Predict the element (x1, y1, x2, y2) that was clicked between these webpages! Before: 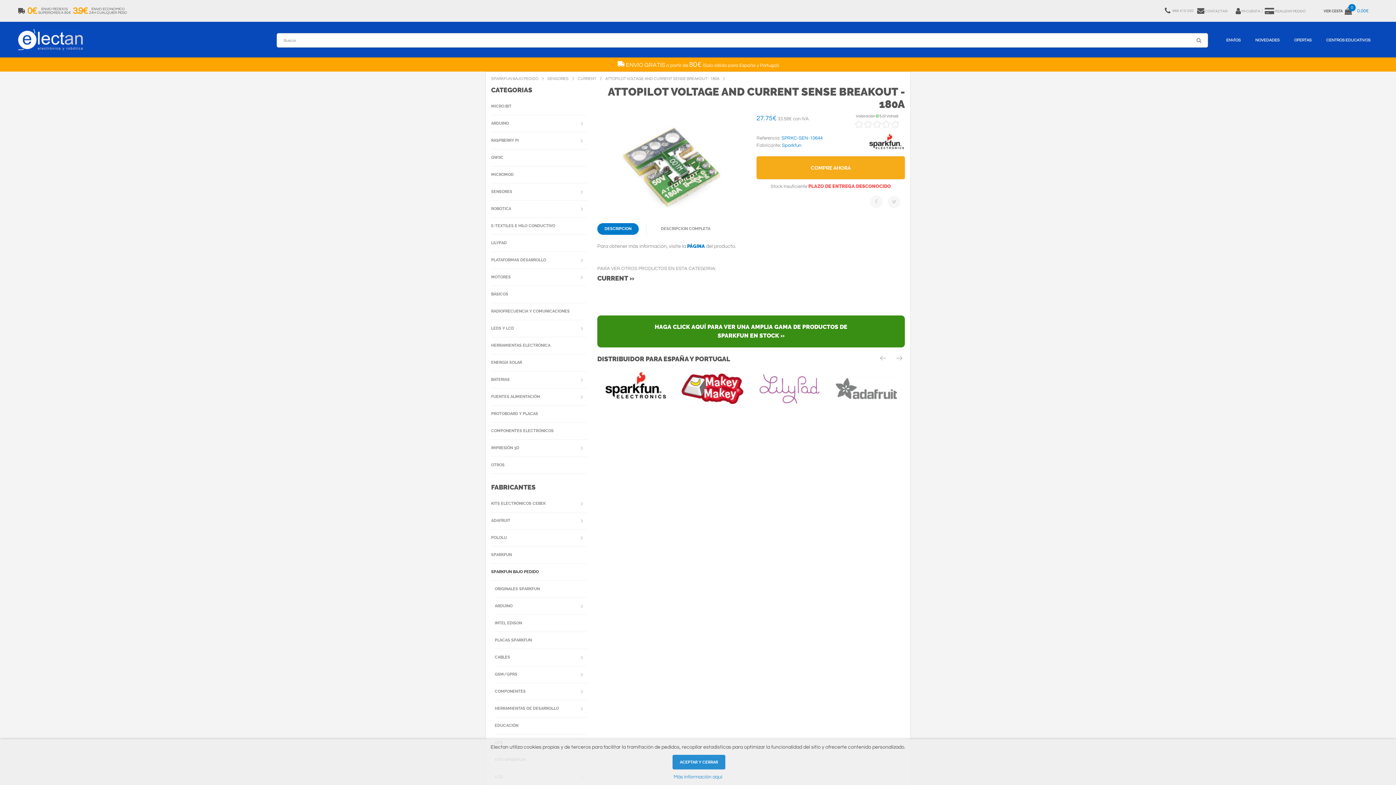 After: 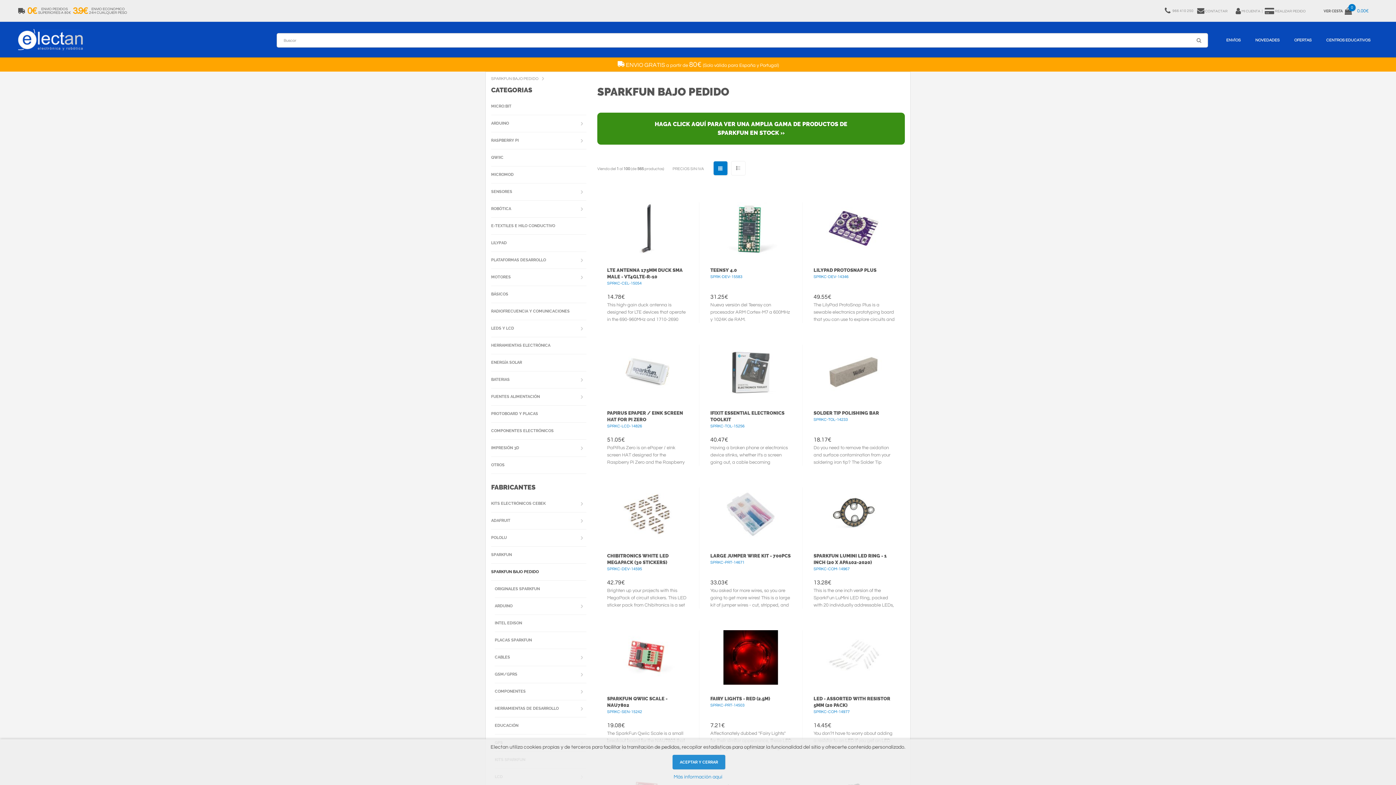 Action: bbox: (491, 564, 586, 581) label: SPARKFUN BAJO PEDIDO